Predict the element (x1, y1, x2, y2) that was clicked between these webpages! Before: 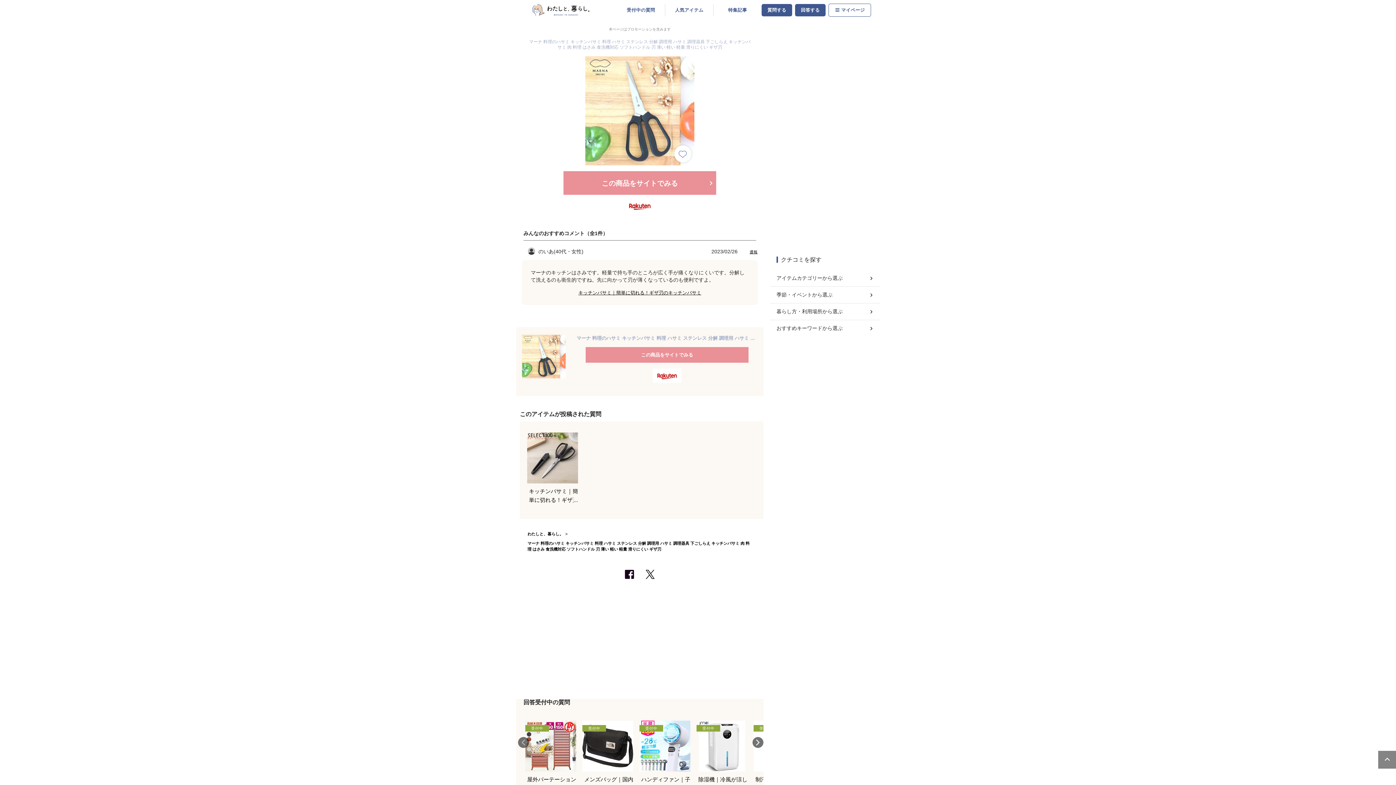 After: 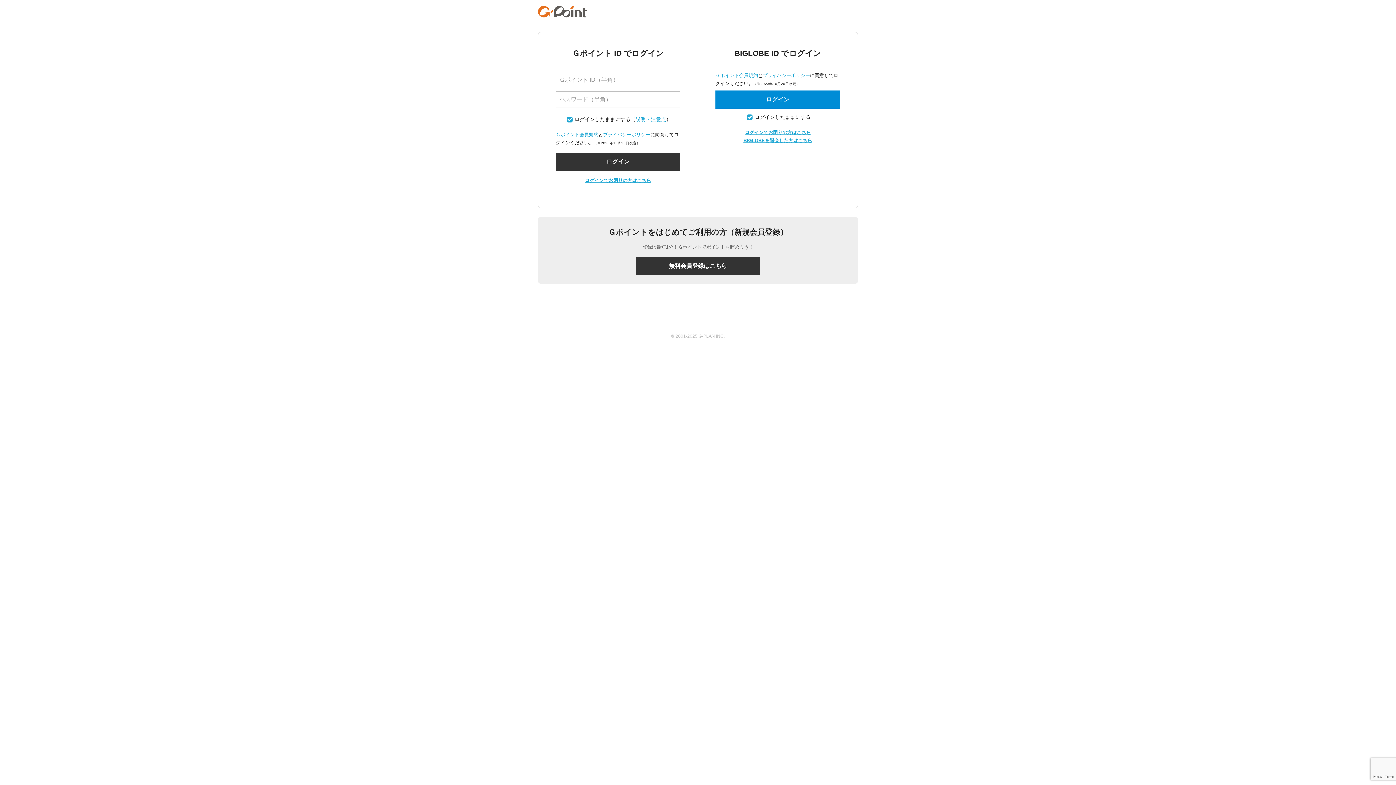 Action: bbox: (761, 3, 792, 16) label: 質問する